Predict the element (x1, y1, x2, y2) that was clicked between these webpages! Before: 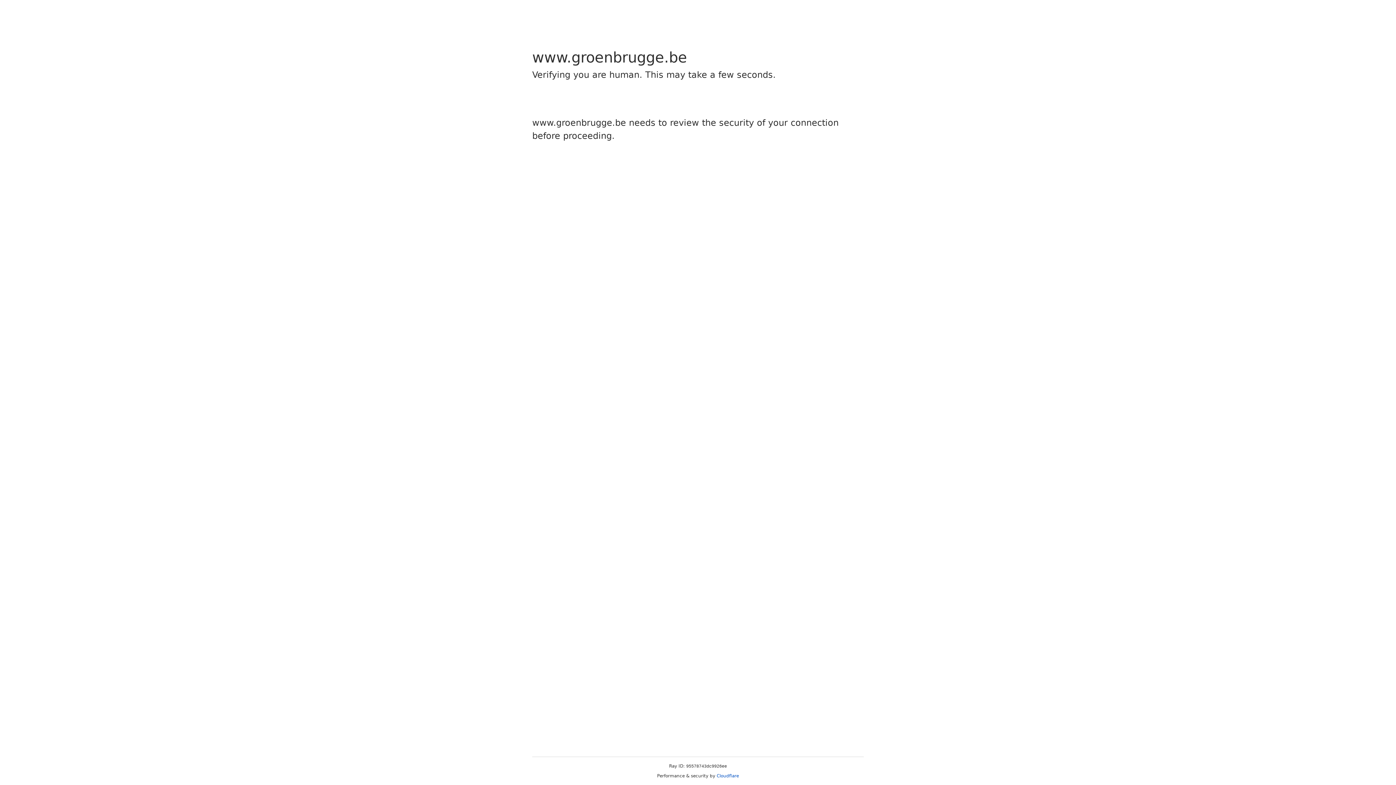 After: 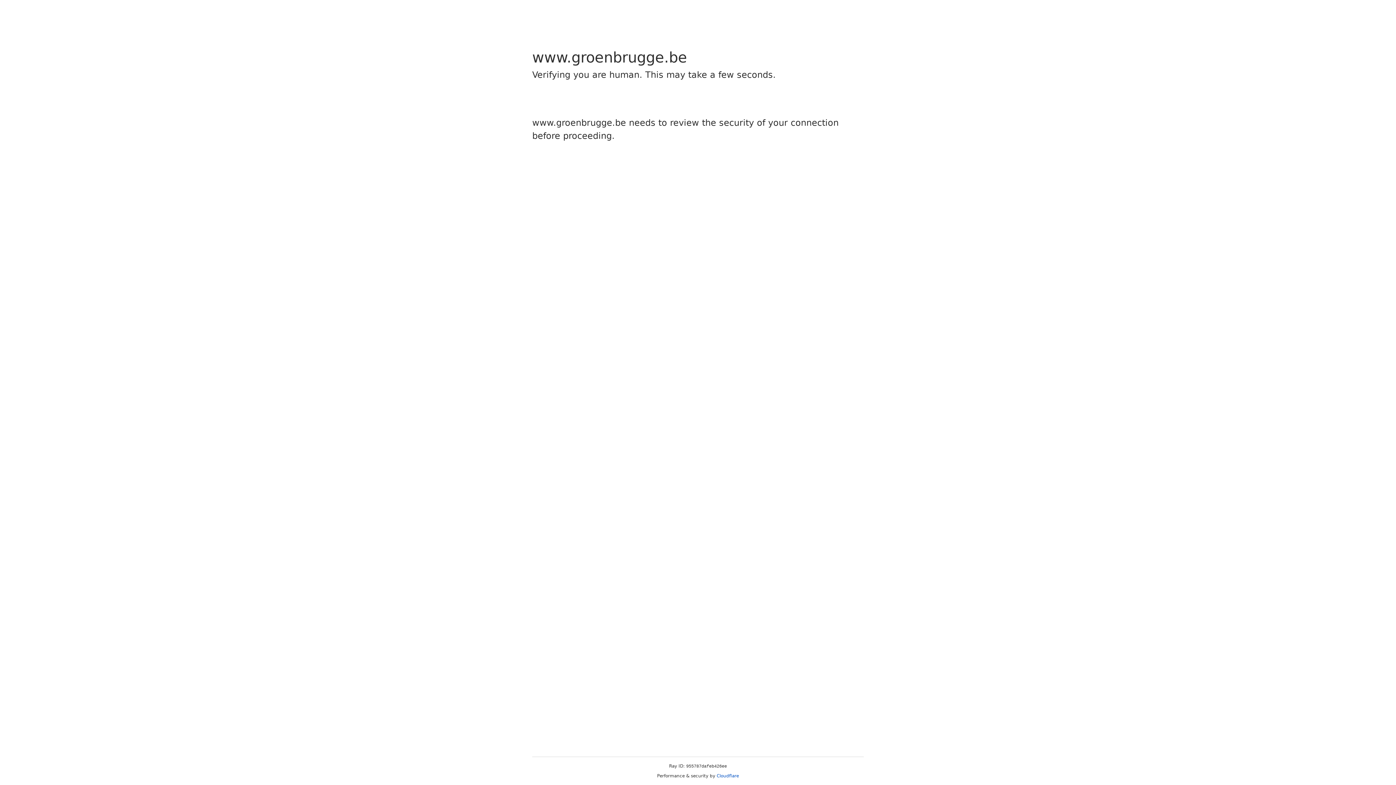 Action: label: Cloudflare bbox: (716, 773, 739, 778)